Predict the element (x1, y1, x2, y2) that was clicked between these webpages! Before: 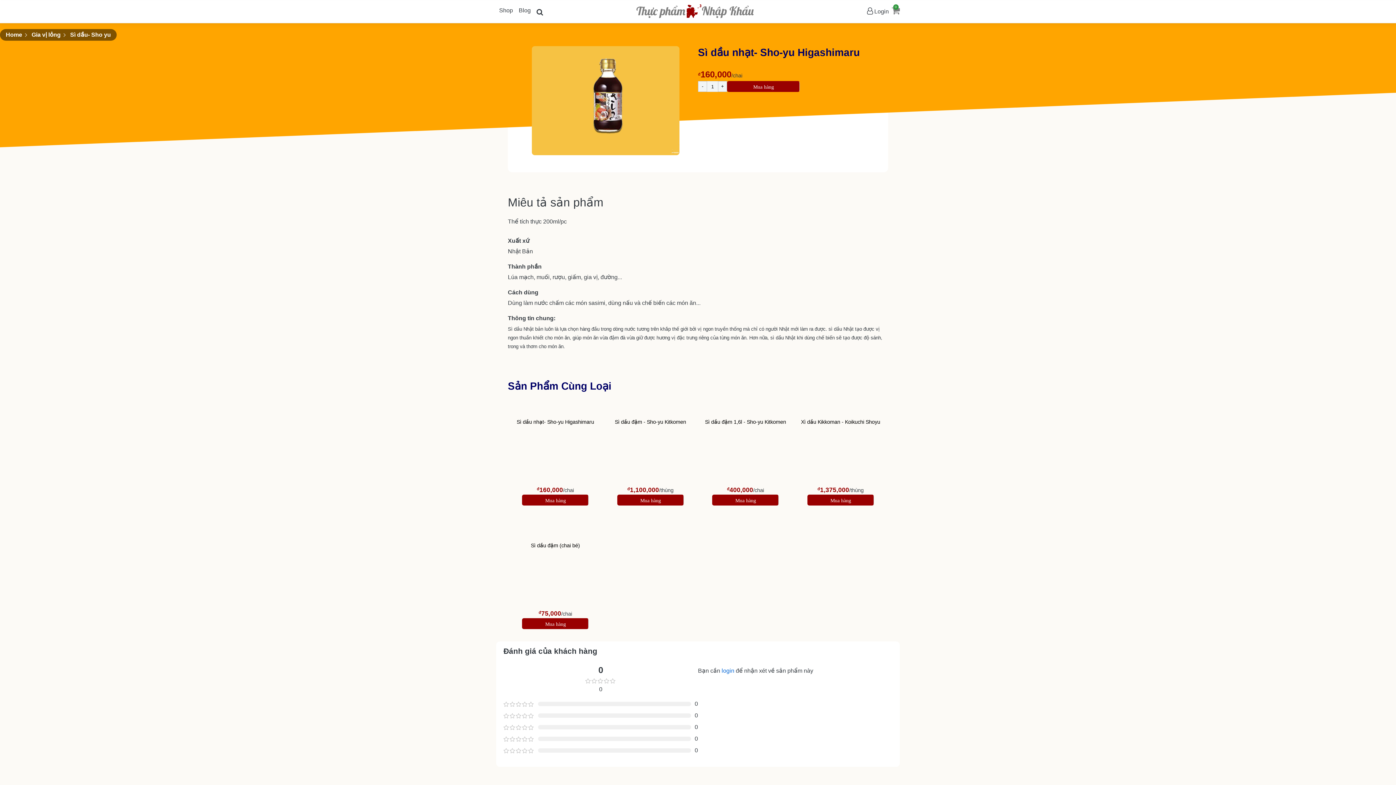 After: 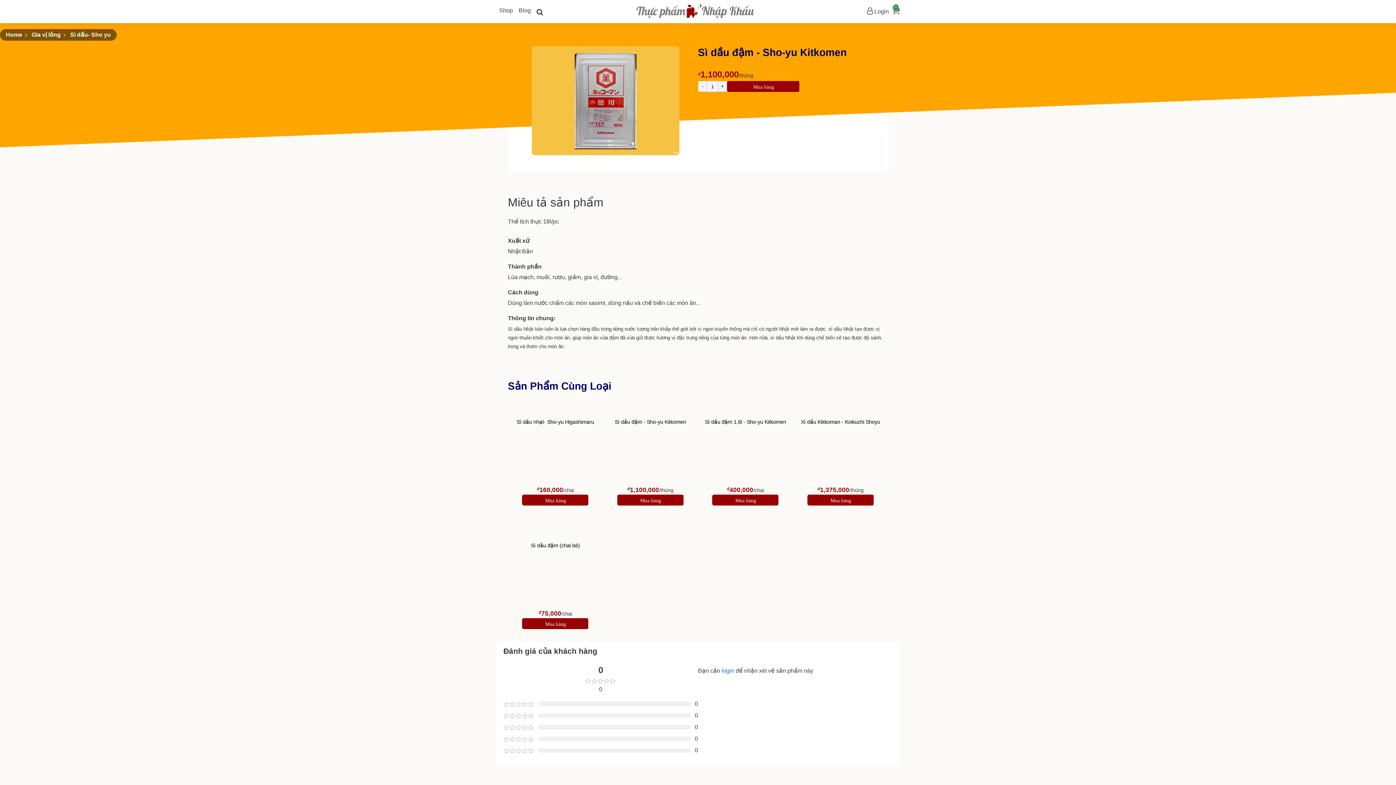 Action: label: Sì dầu đậm - Sho-yu Kitkomen bbox: (603, 394, 698, 485)